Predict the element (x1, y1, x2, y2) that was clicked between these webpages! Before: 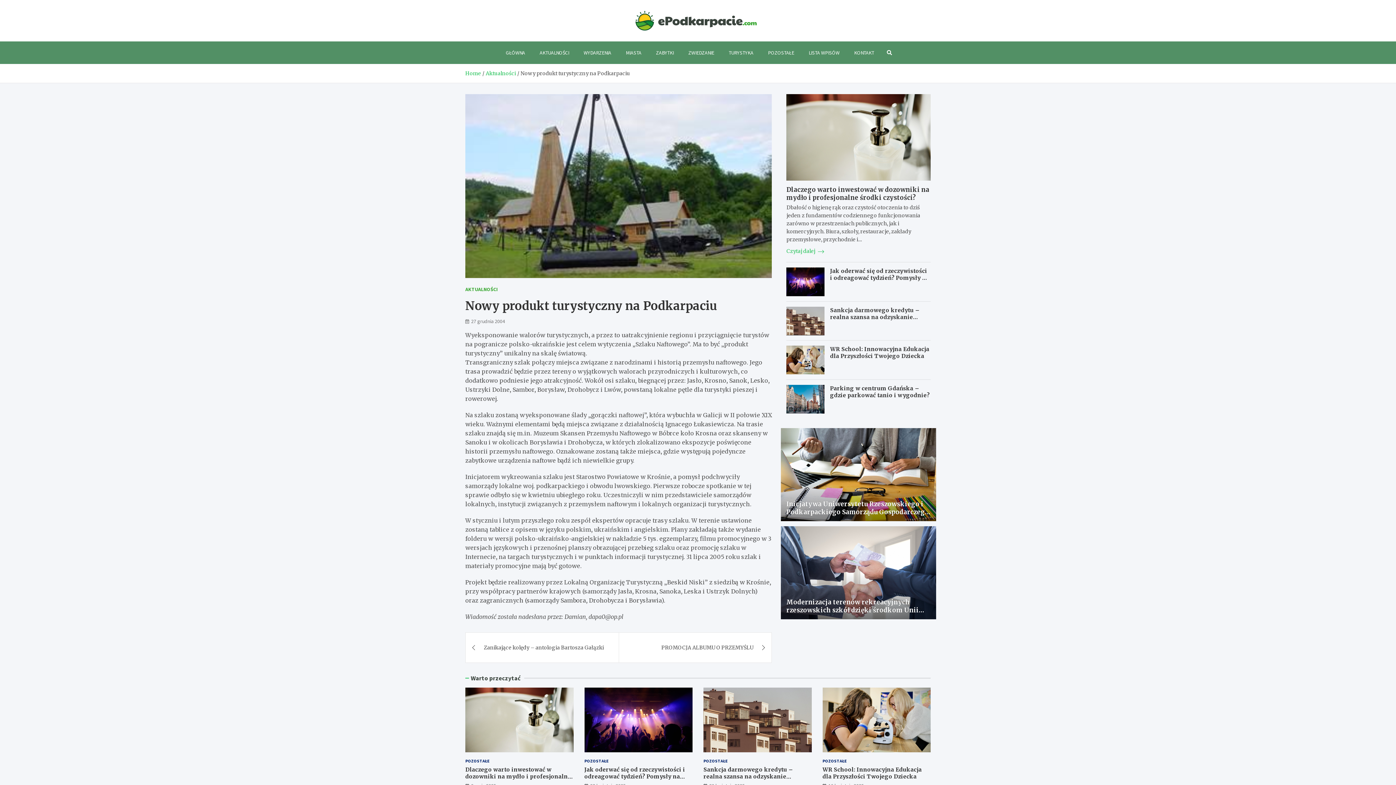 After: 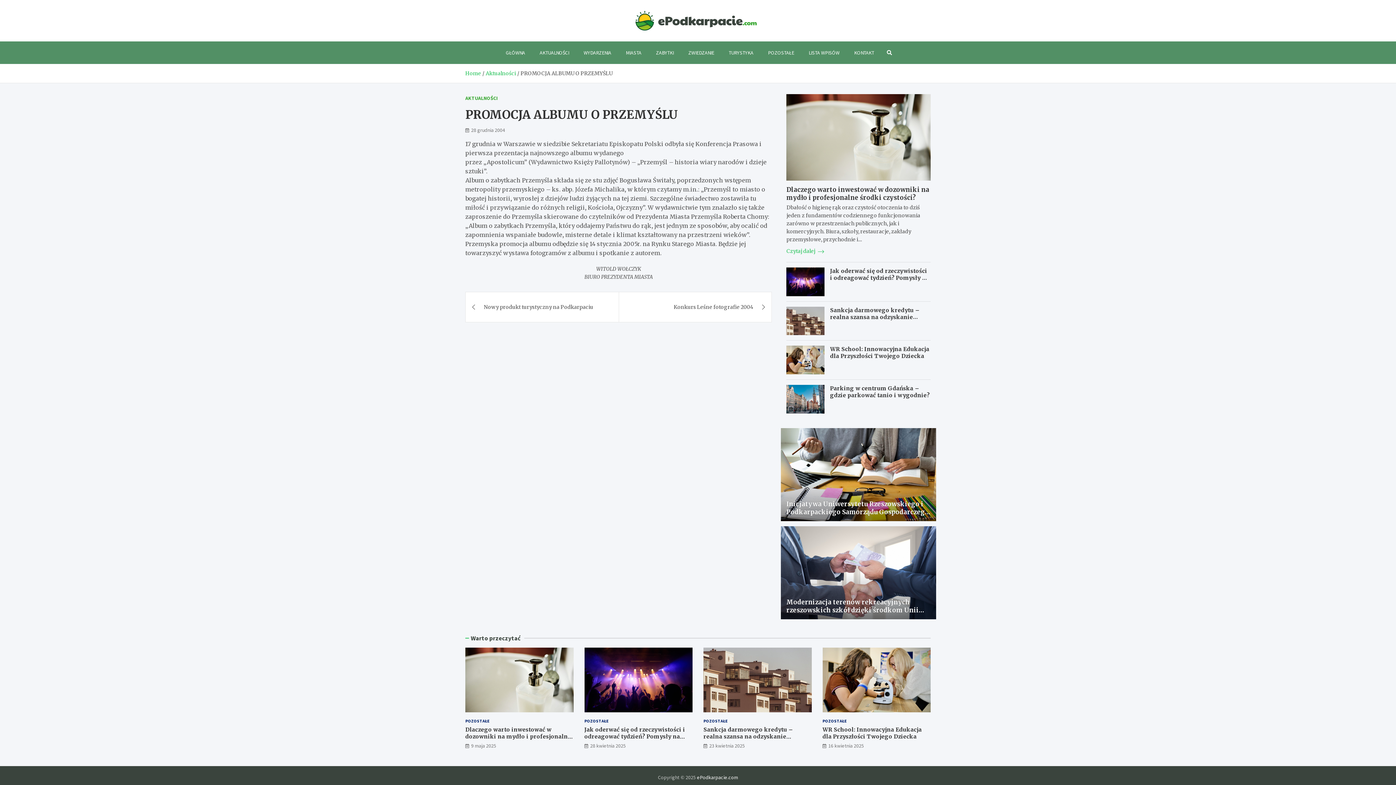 Action: label: PROMOCJA ALBUMU O PRZEMYŚLU bbox: (619, 633, 771, 662)